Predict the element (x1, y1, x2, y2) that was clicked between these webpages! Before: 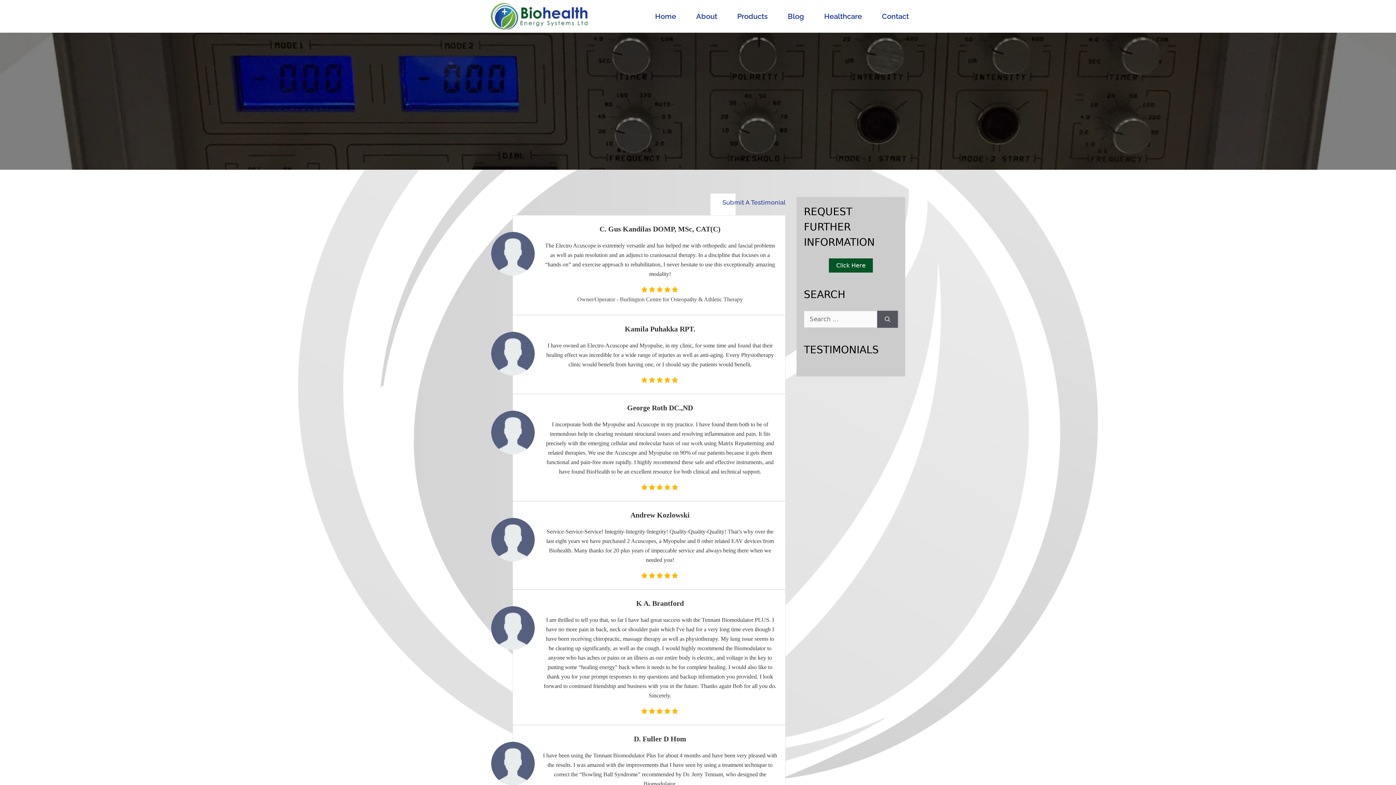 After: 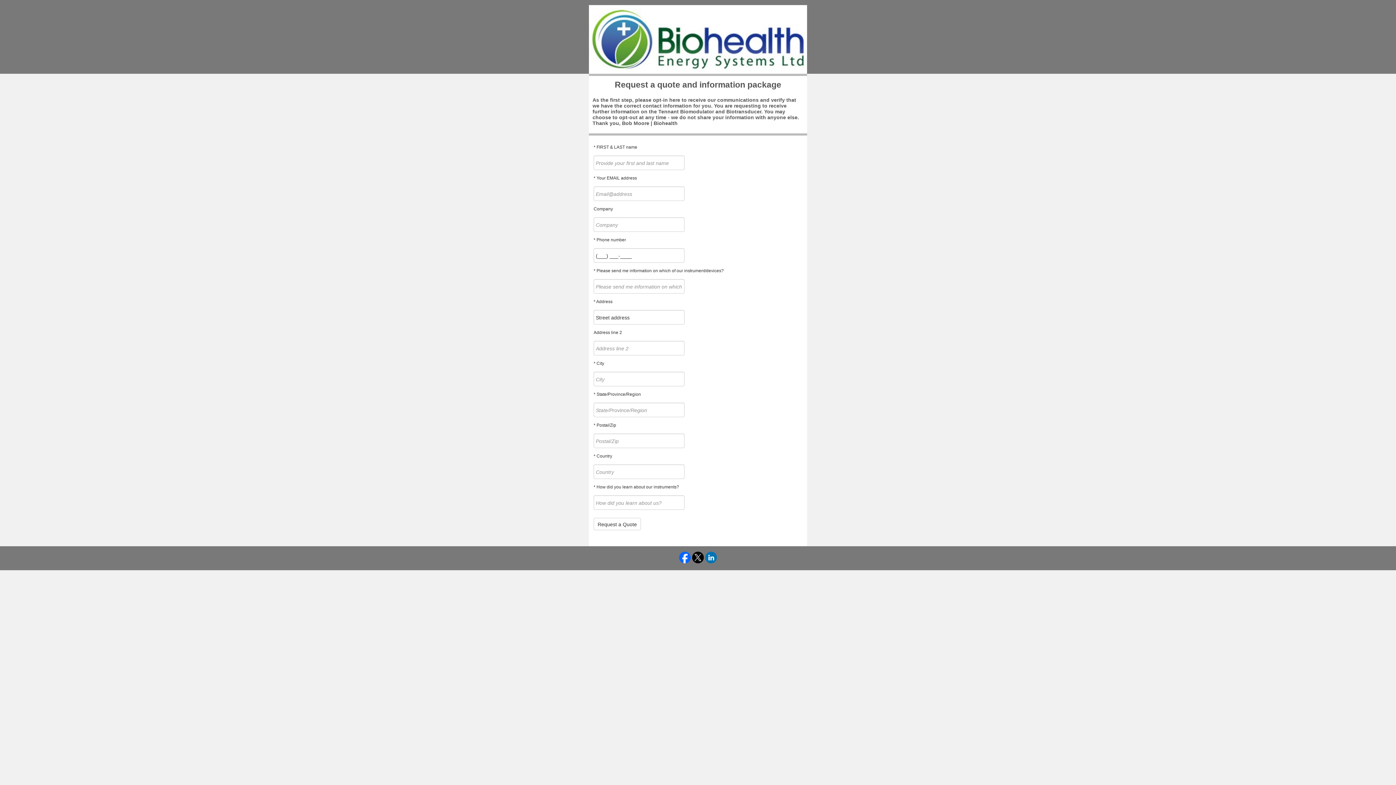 Action: bbox: (880, 10, 910, 22) label: Contact